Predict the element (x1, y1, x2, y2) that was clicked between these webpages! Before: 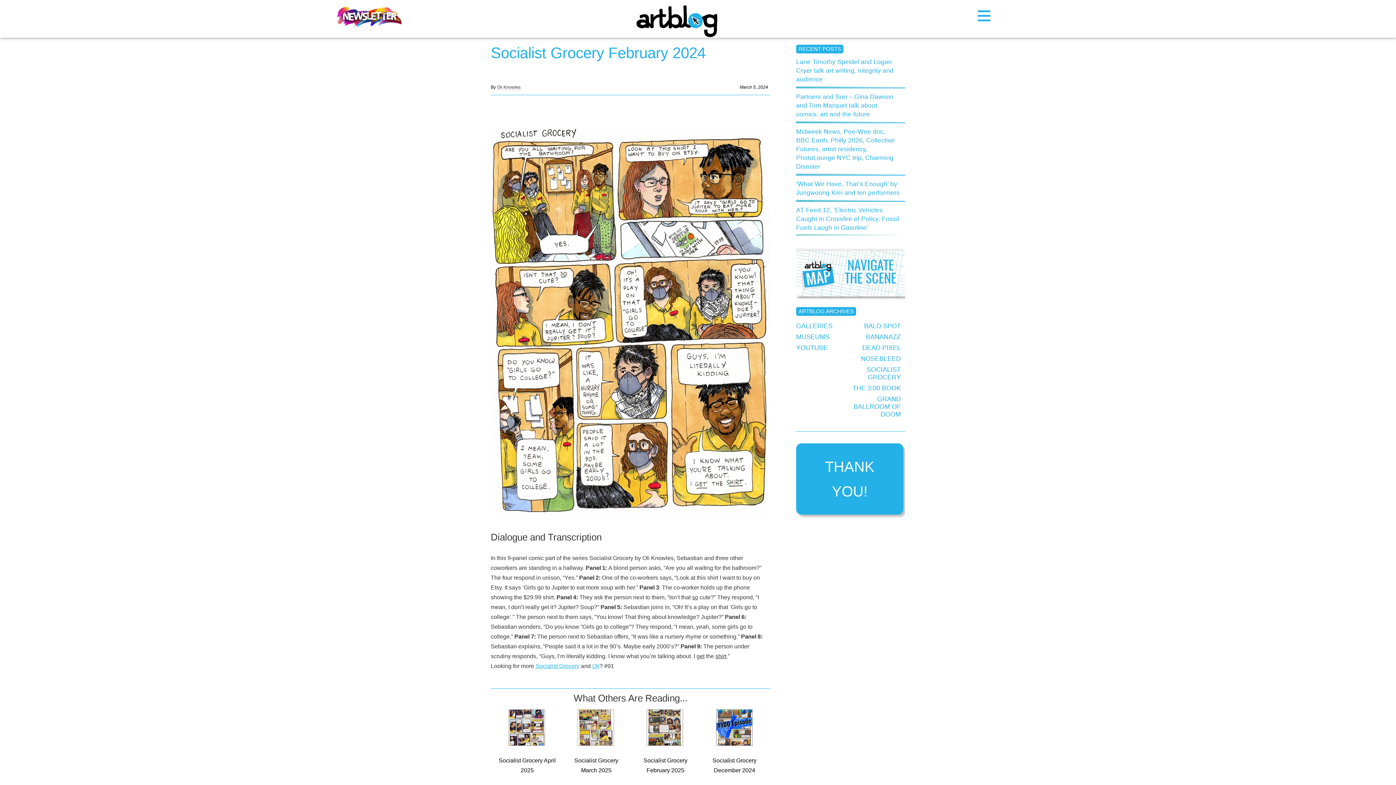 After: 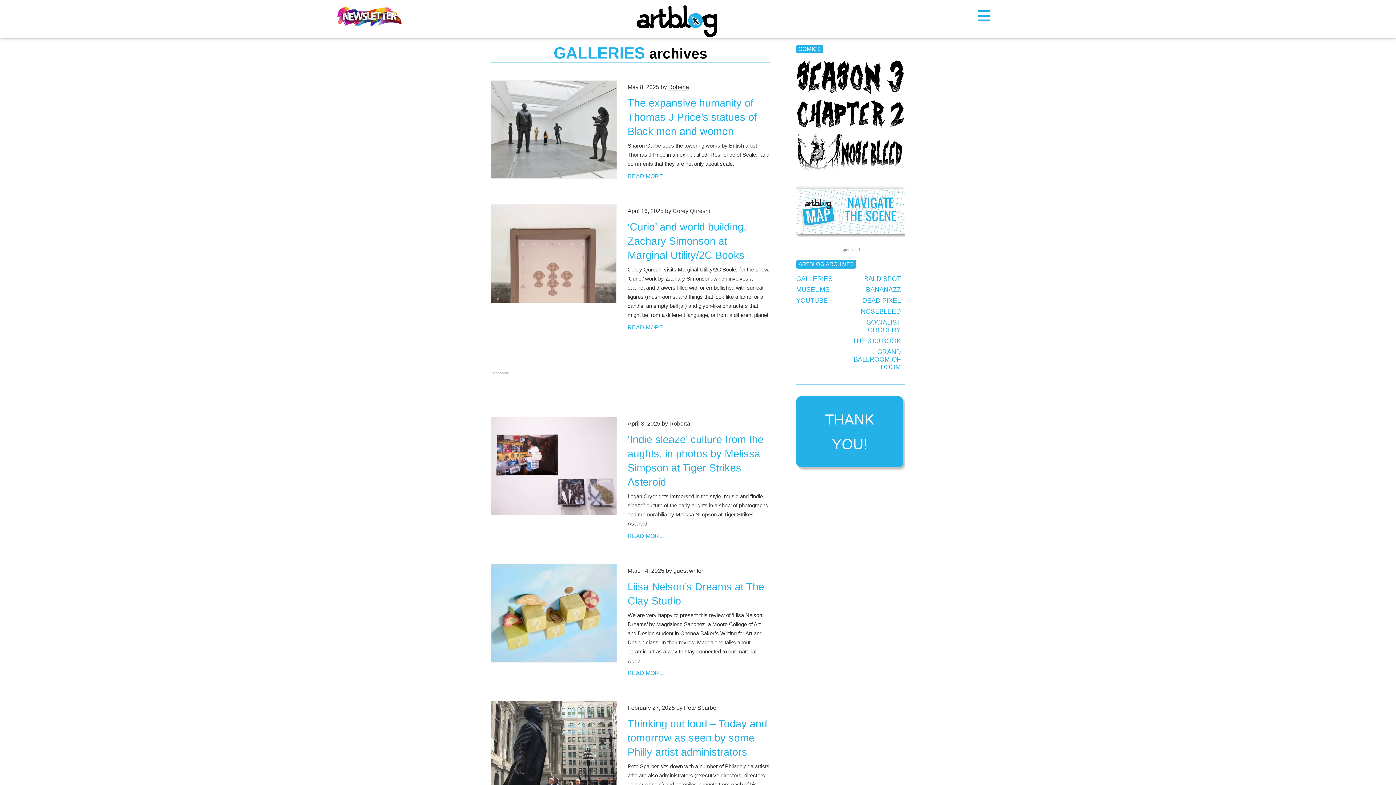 Action: label: GALLERIES bbox: (796, 322, 832, 329)